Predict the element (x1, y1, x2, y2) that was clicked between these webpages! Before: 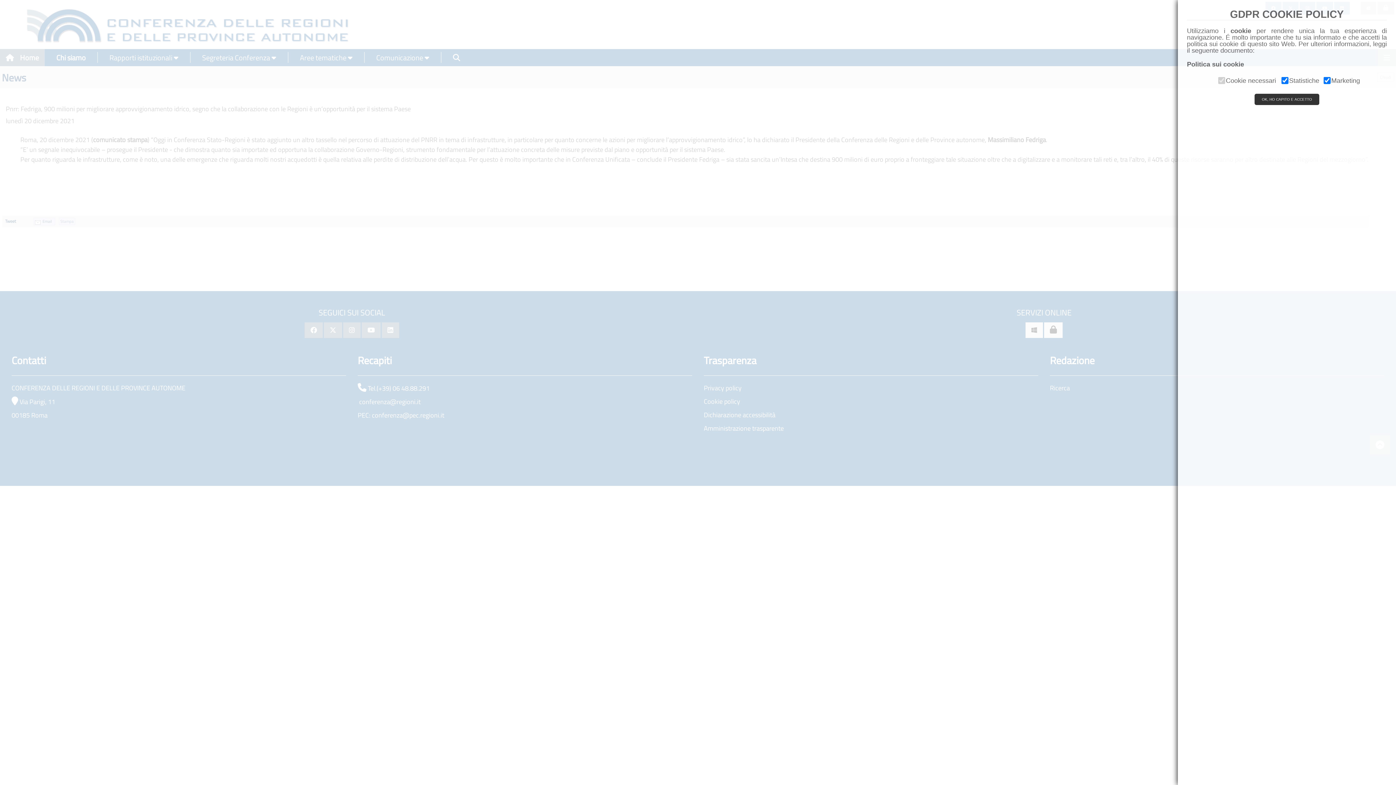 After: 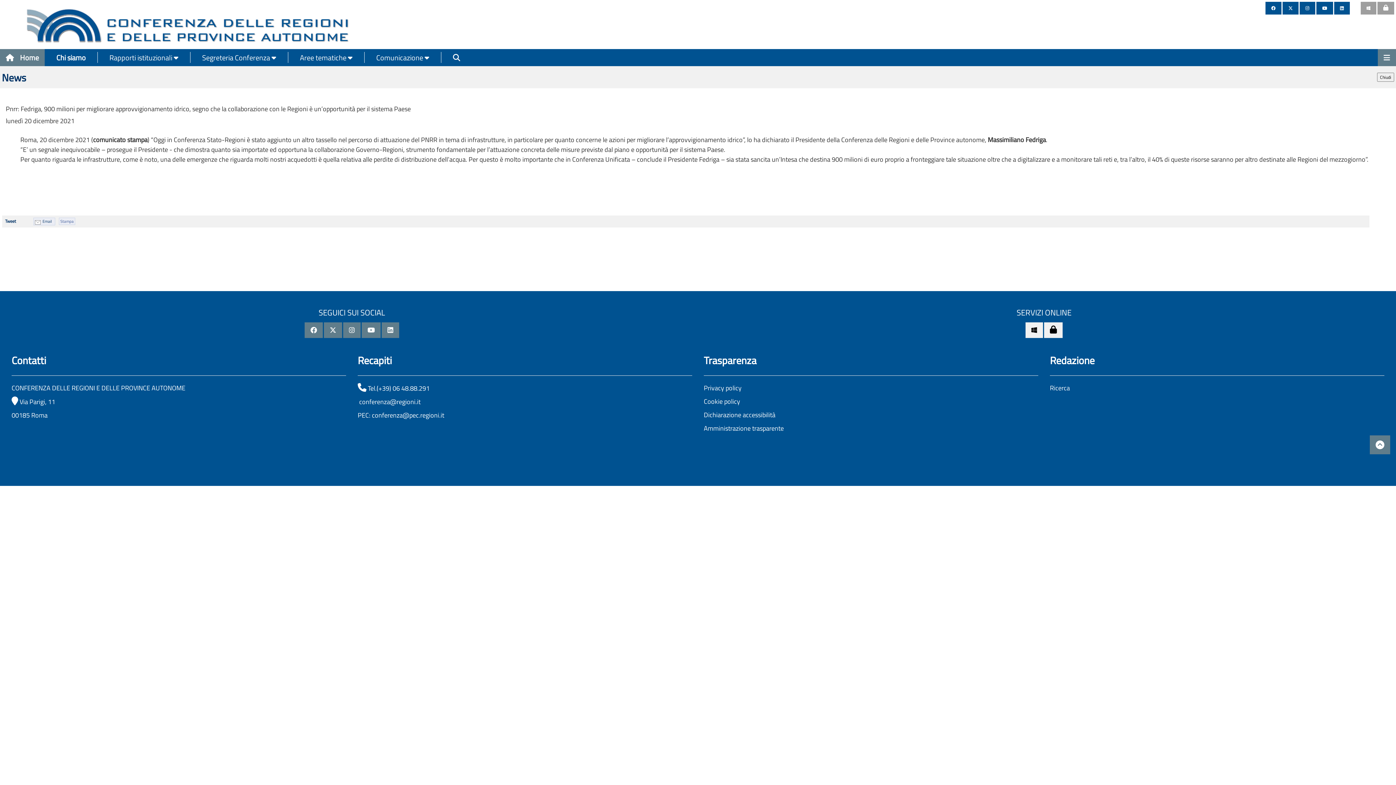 Action: bbox: (1254, 93, 1319, 105) label: OK, HO CAPITO E ACCETTO